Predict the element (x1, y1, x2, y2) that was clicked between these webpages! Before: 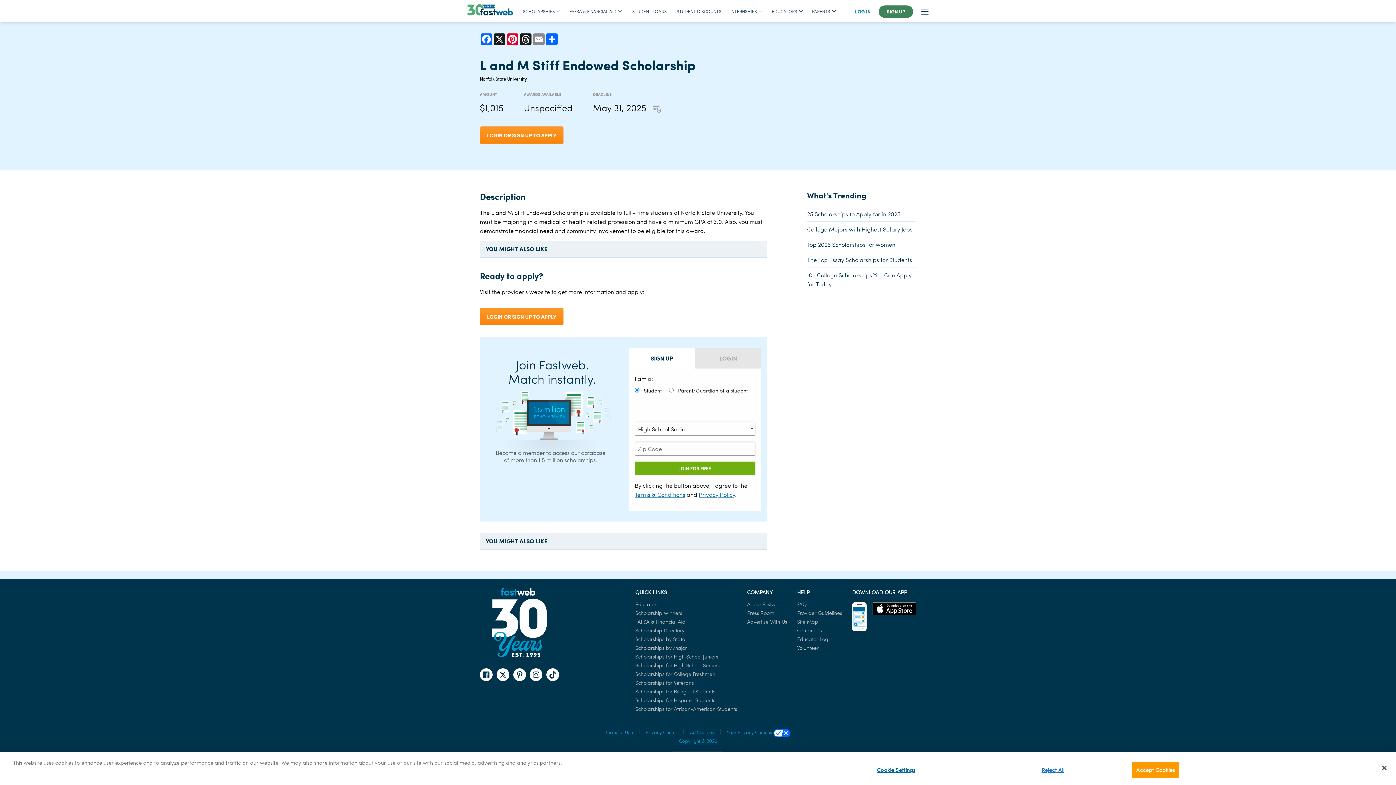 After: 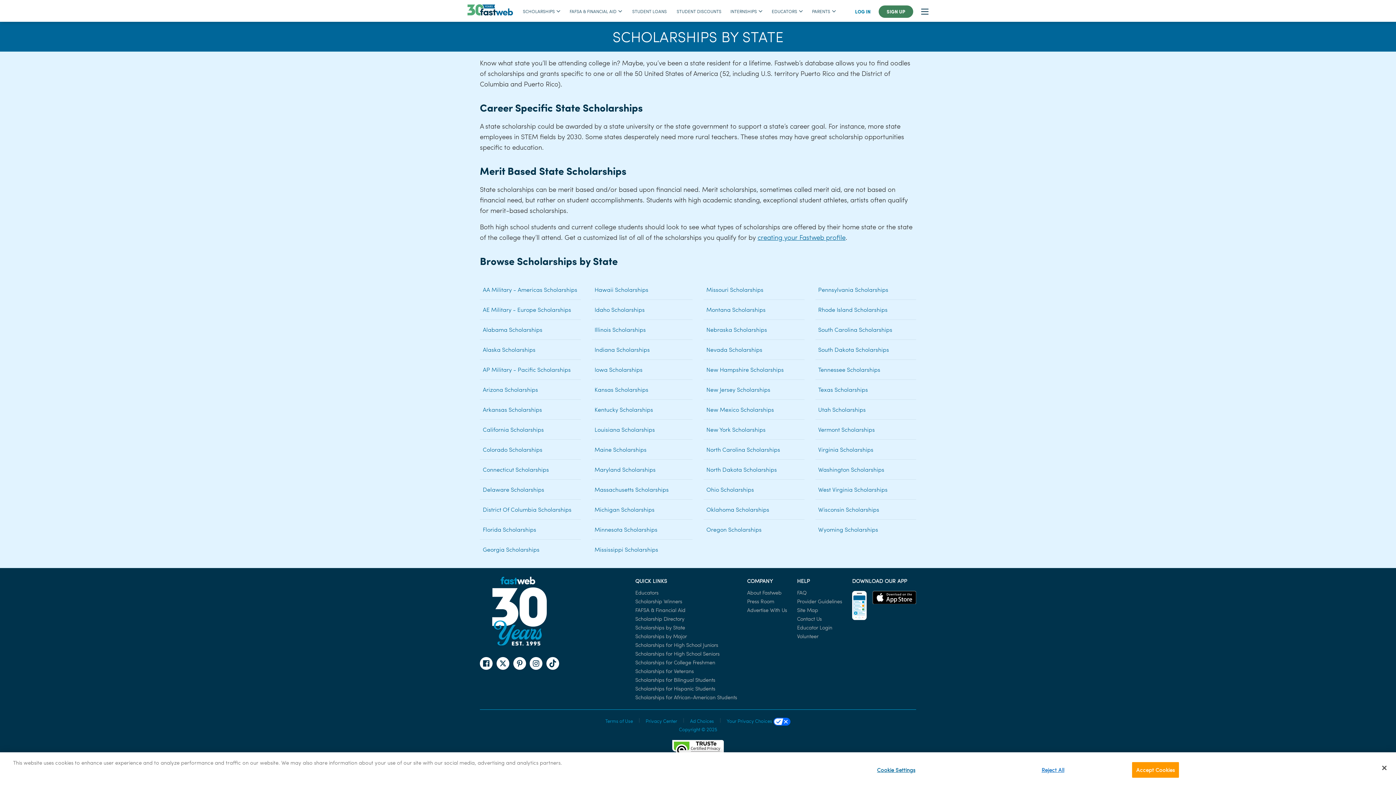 Action: label: Scholarships by State bbox: (635, 635, 685, 642)